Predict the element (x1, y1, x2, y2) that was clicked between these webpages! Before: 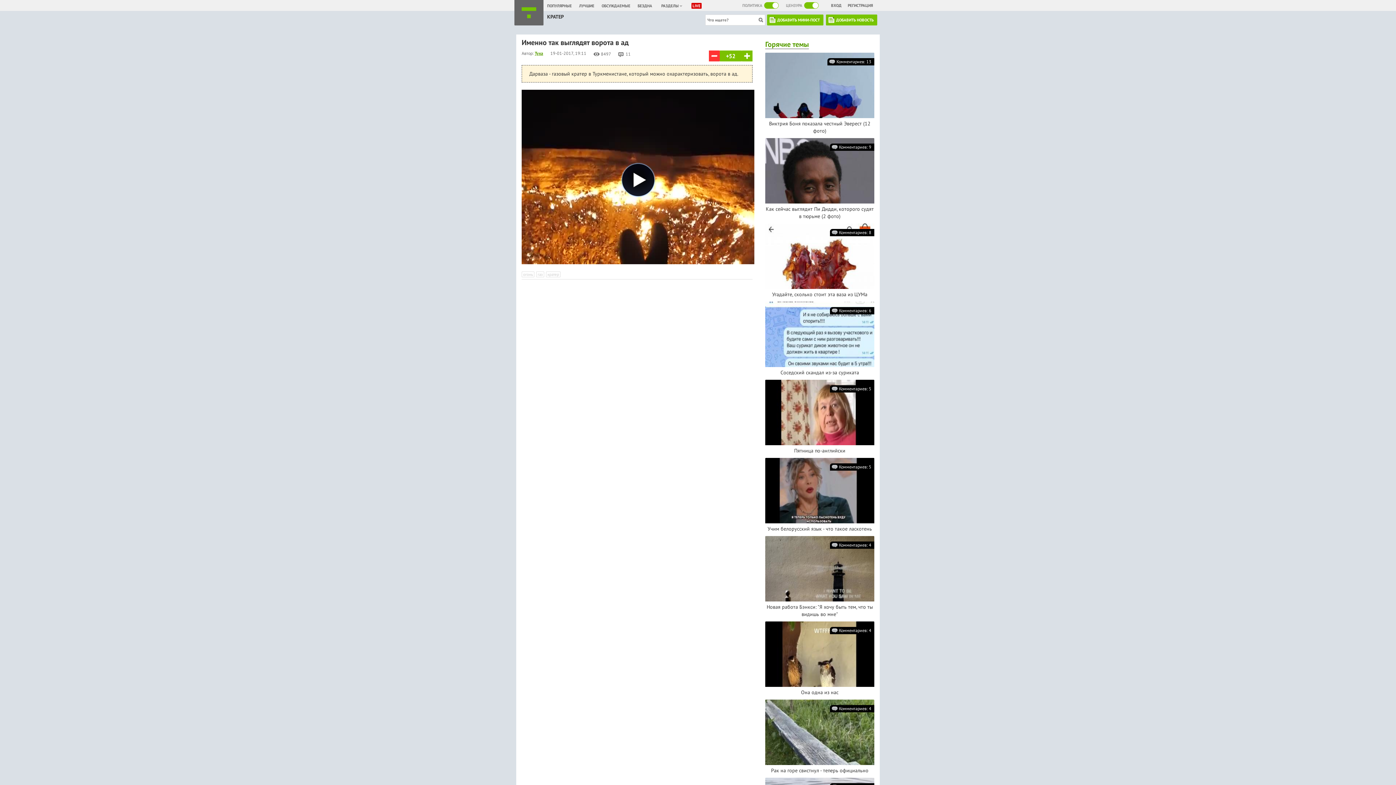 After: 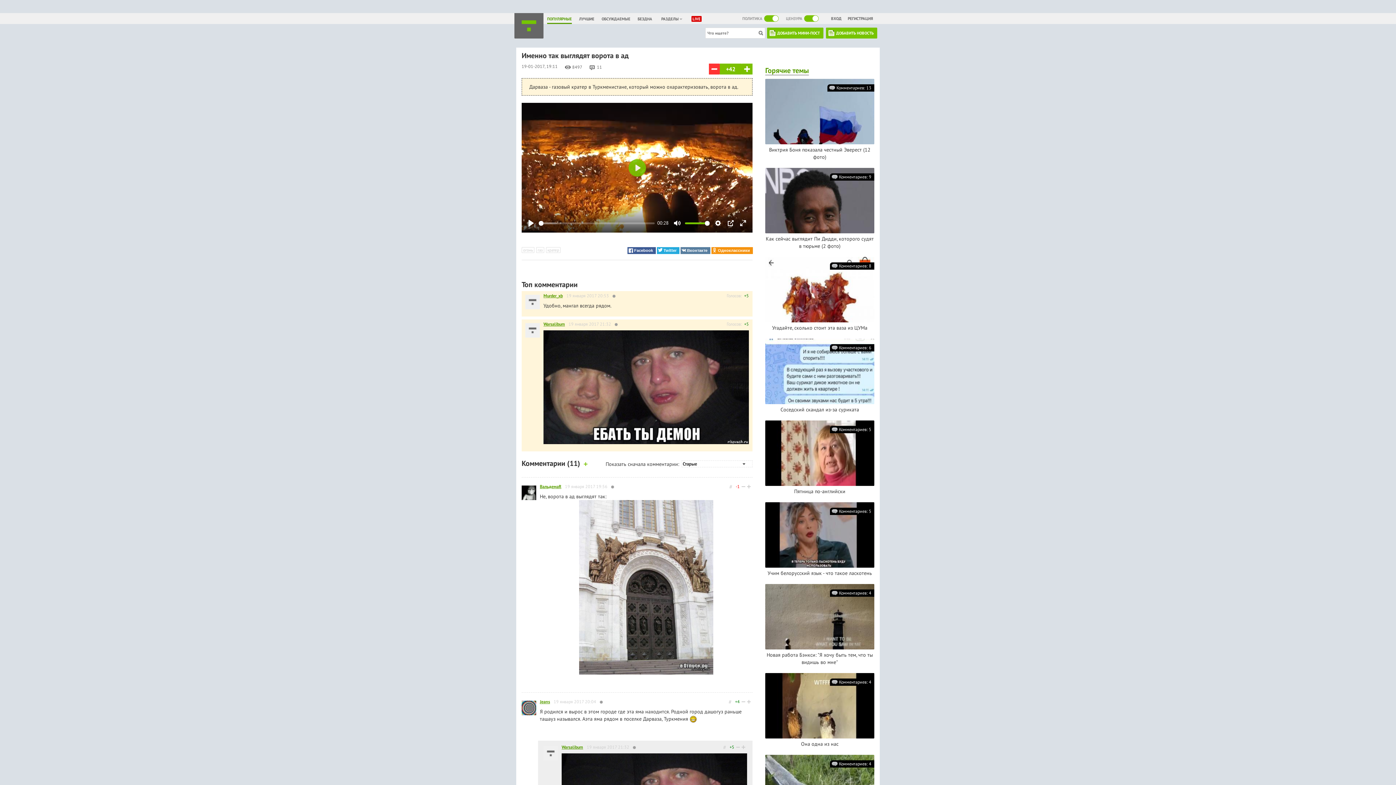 Action: bbox: (521, 37, 628, 47) label: Именно так выглядят ворота в ад